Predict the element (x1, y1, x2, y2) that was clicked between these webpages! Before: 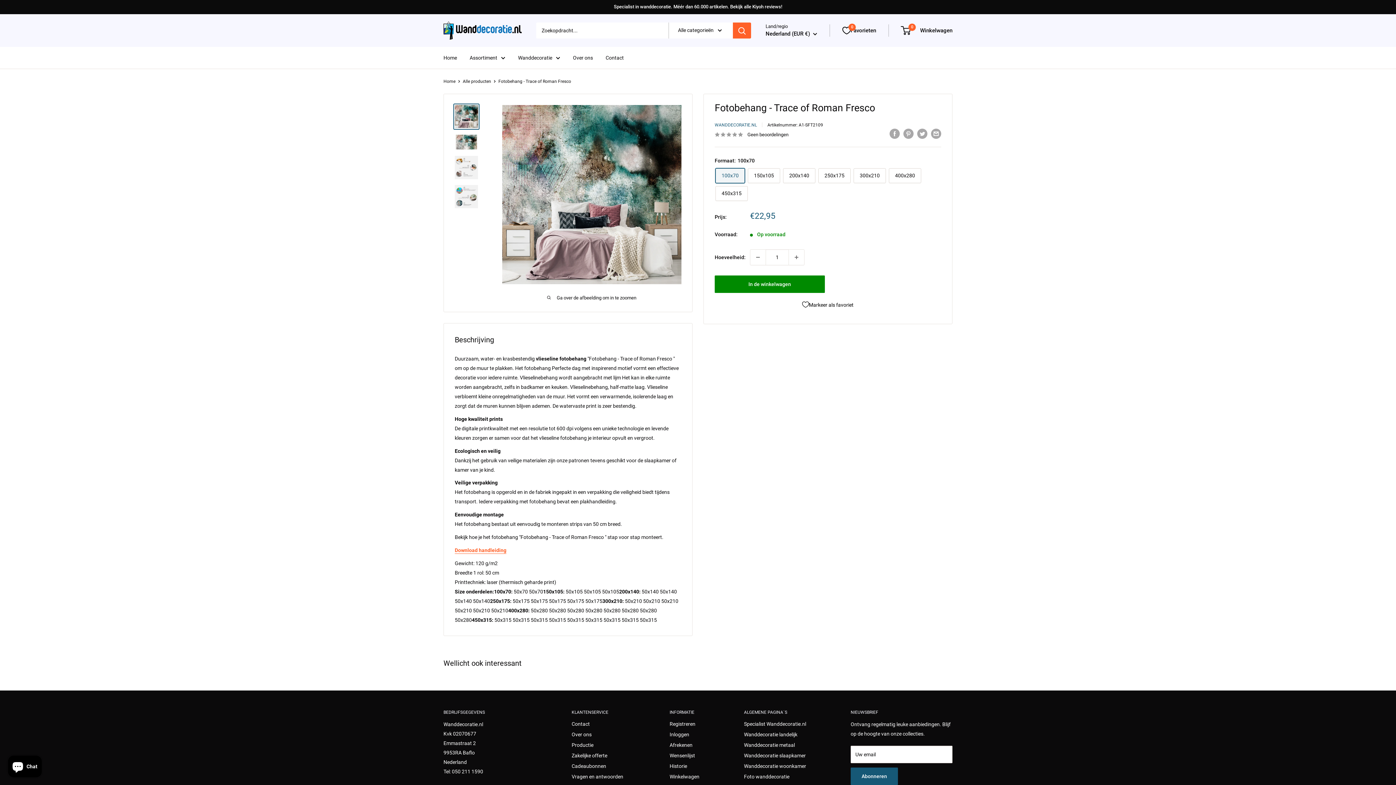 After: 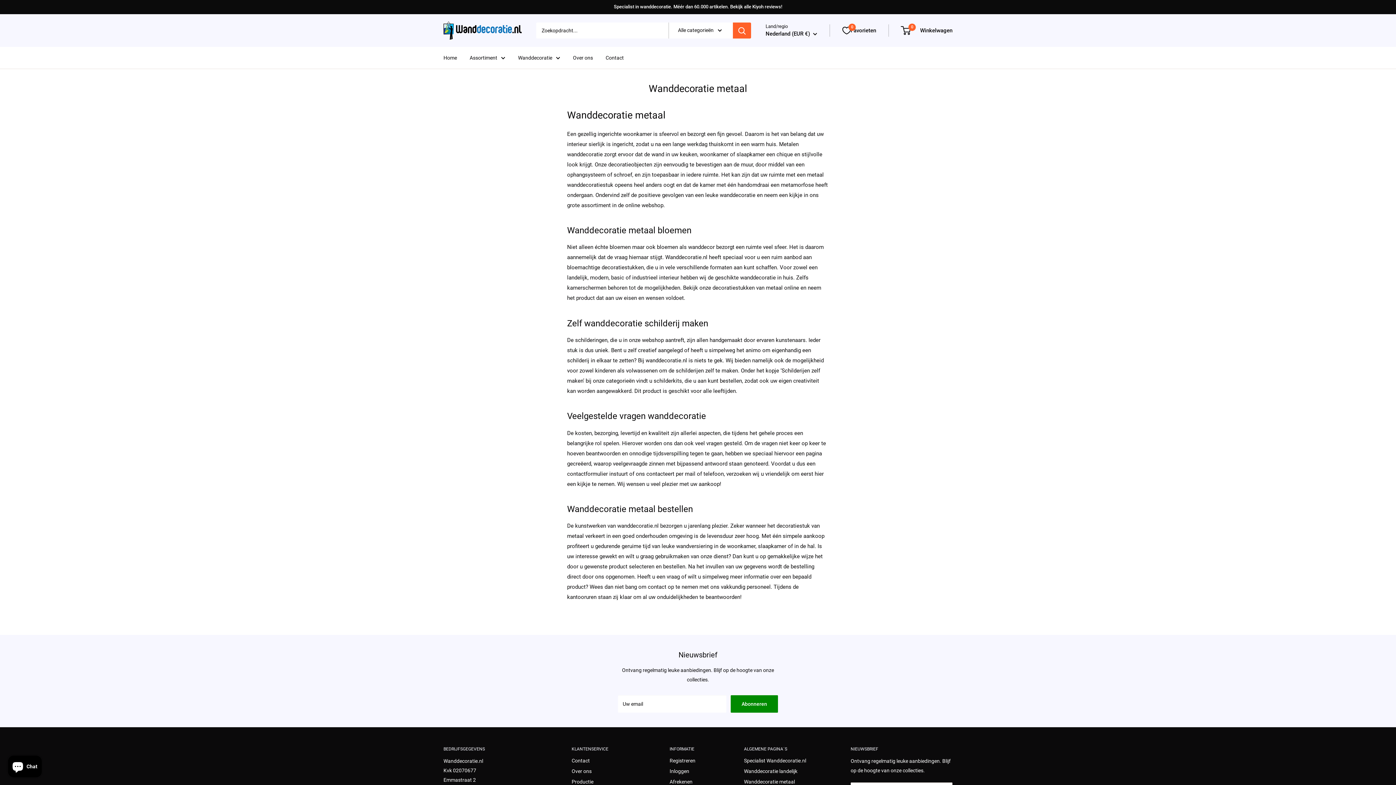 Action: label: Wanddecoratie metaal bbox: (744, 740, 825, 750)